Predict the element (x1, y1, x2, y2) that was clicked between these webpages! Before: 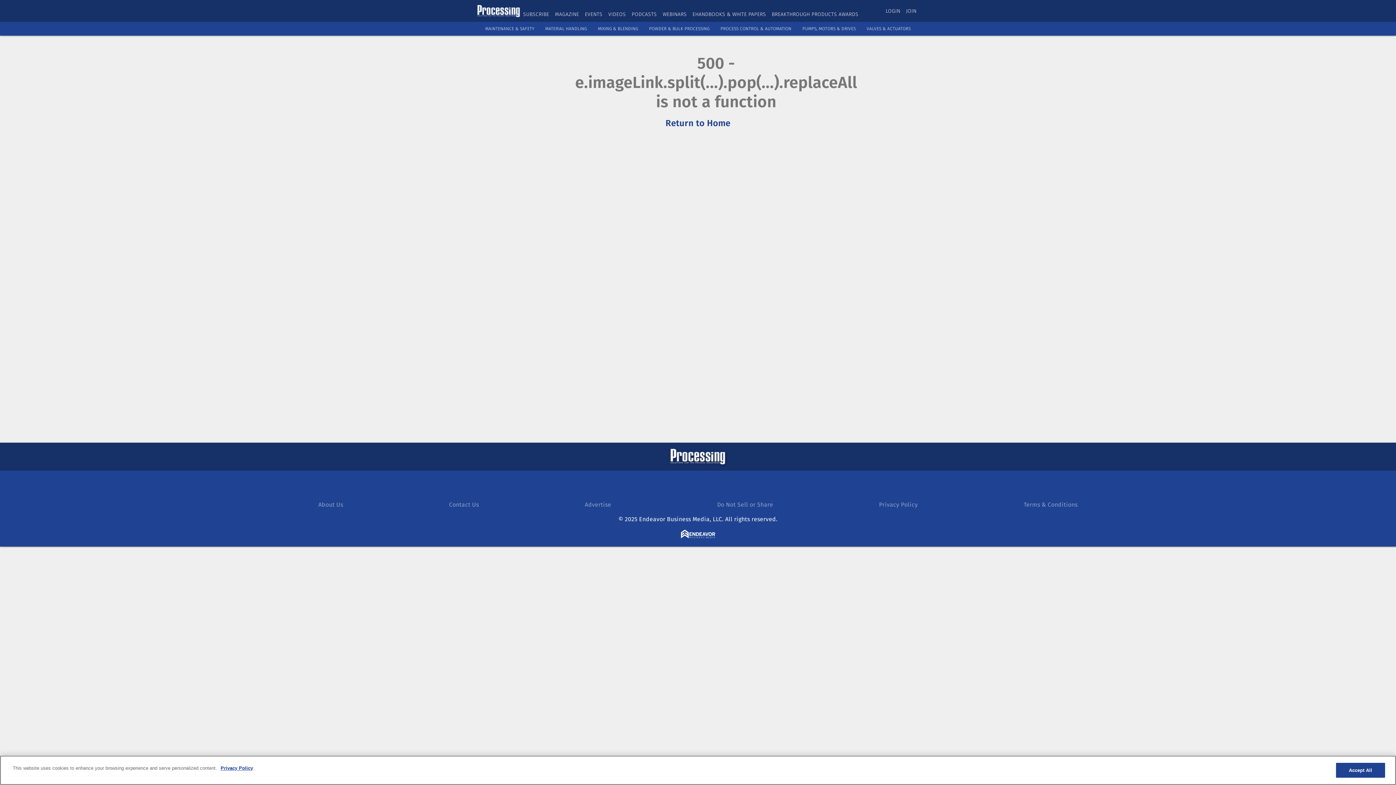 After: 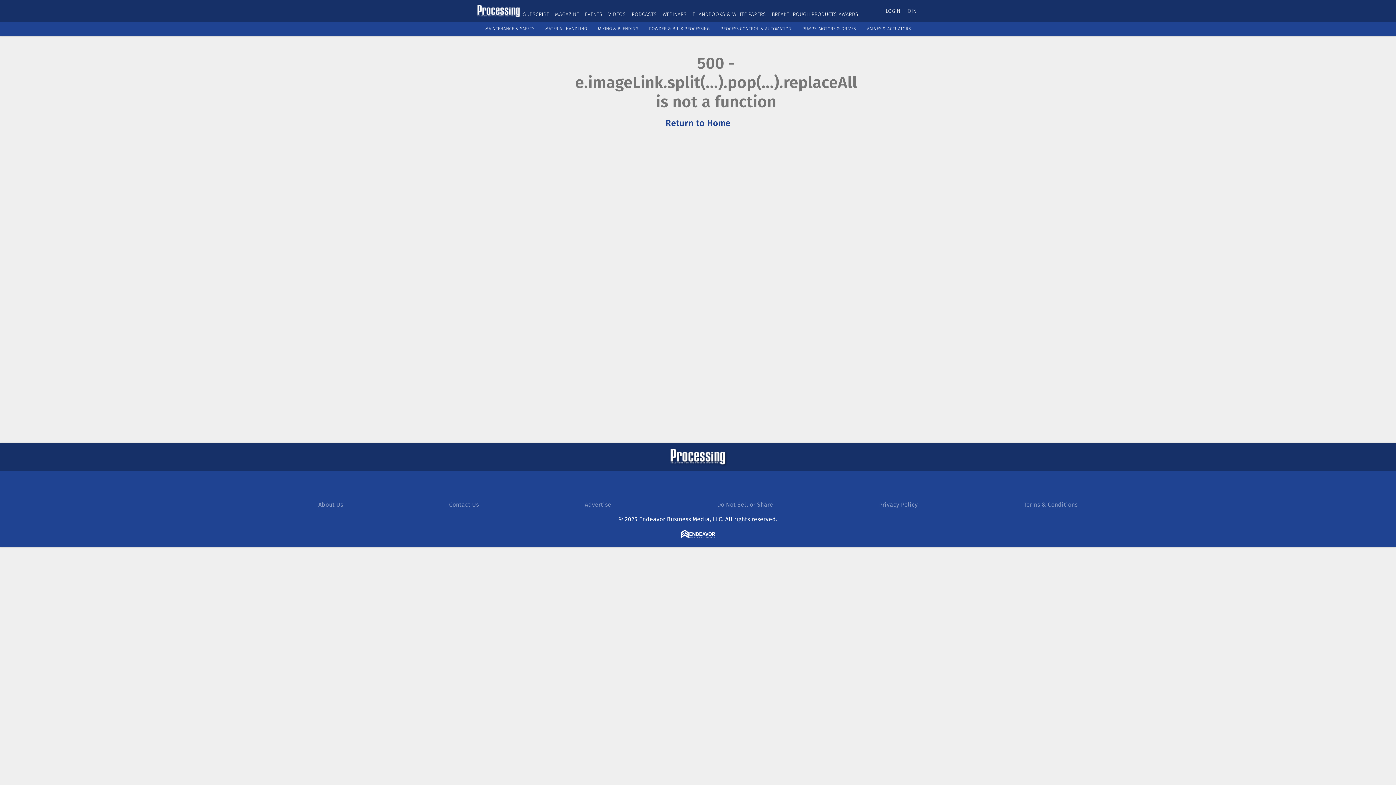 Action: bbox: (477, 0, 520, 21)